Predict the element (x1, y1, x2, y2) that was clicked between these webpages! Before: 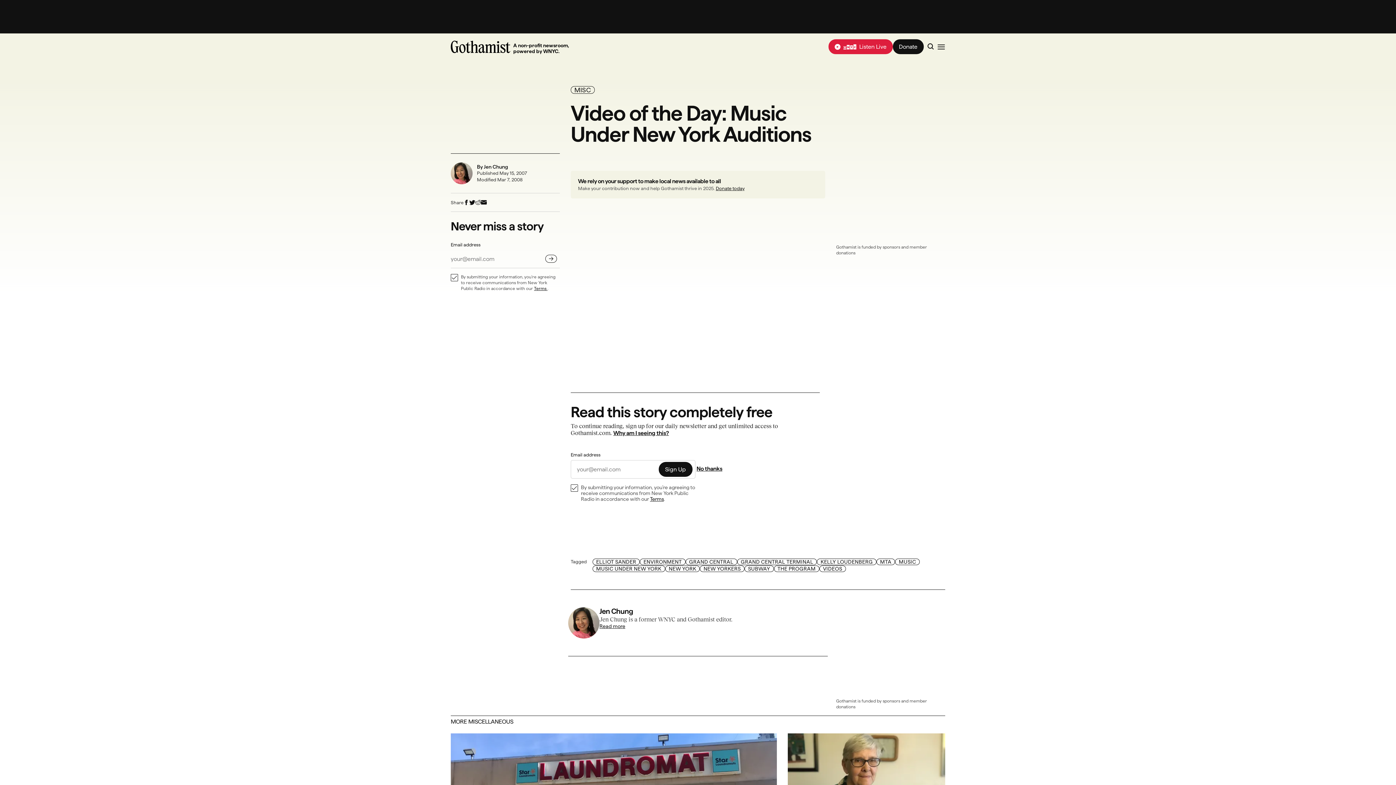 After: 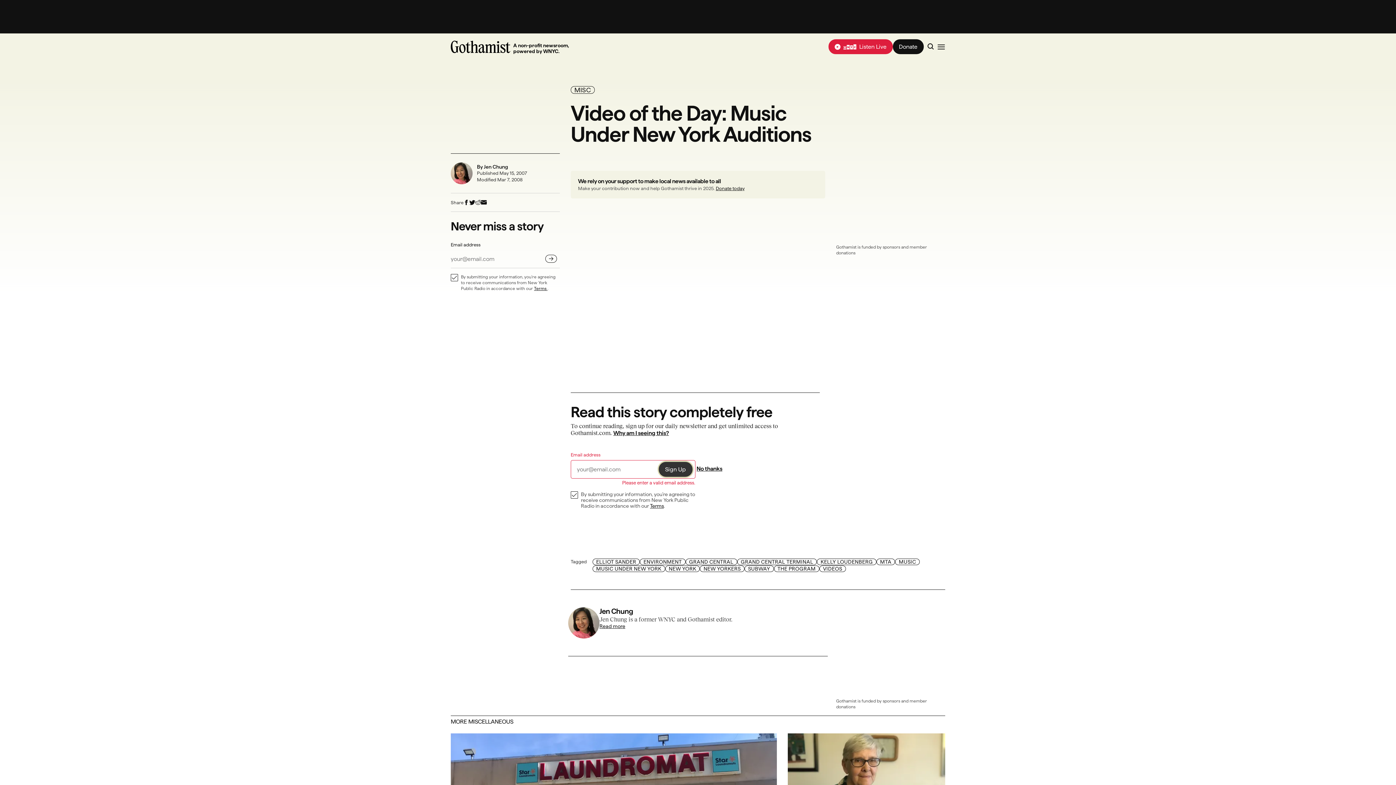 Action: bbox: (658, 462, 692, 477) label: Sign Up